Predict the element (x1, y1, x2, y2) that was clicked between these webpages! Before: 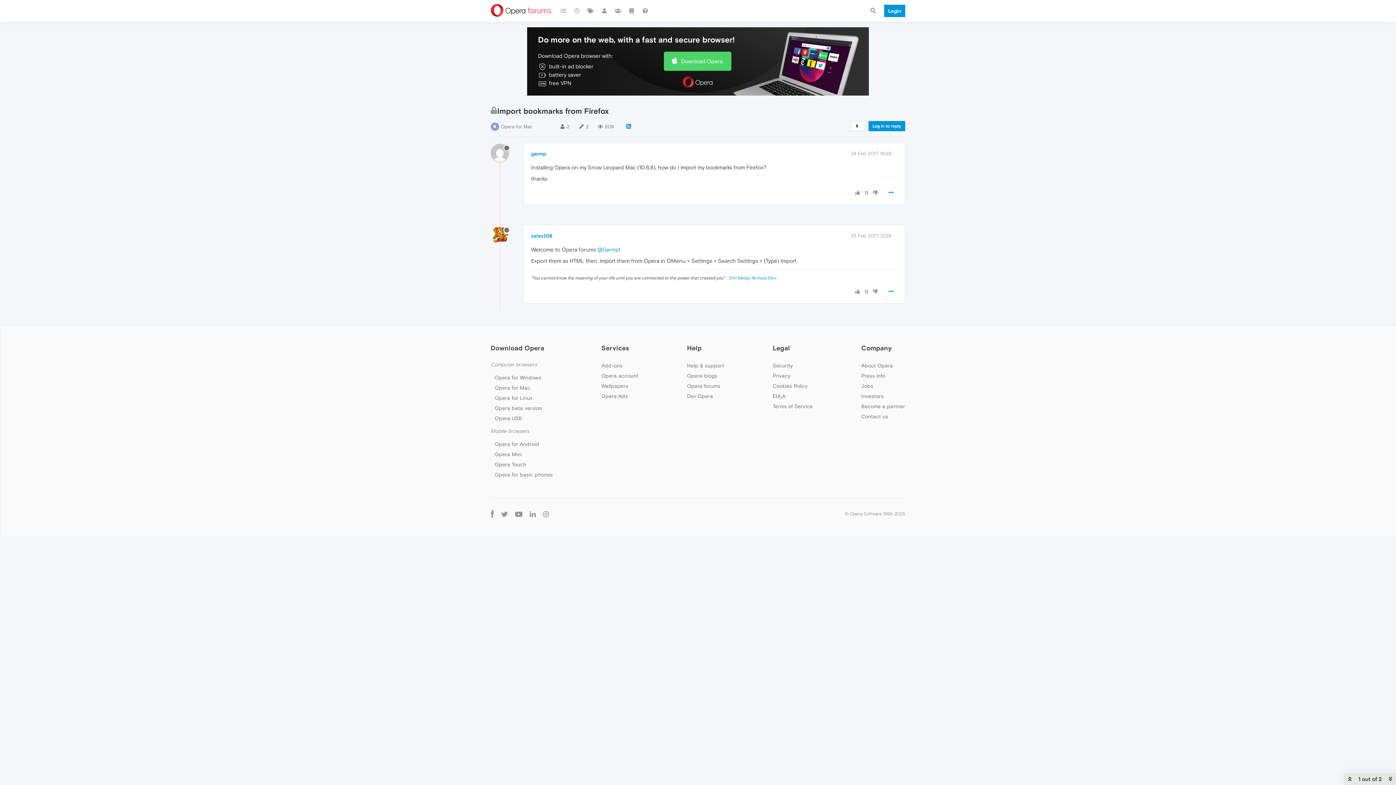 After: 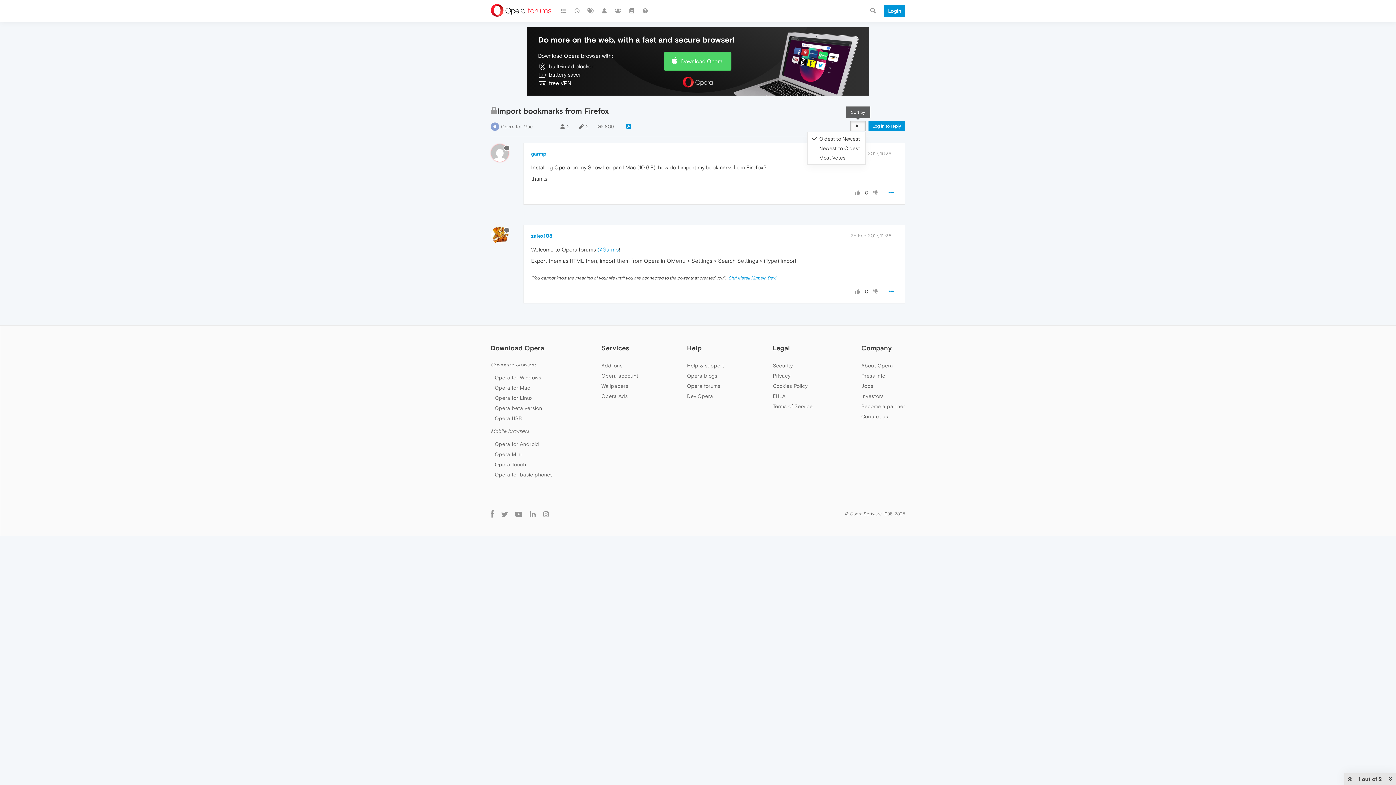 Action: bbox: (850, 121, 865, 131)